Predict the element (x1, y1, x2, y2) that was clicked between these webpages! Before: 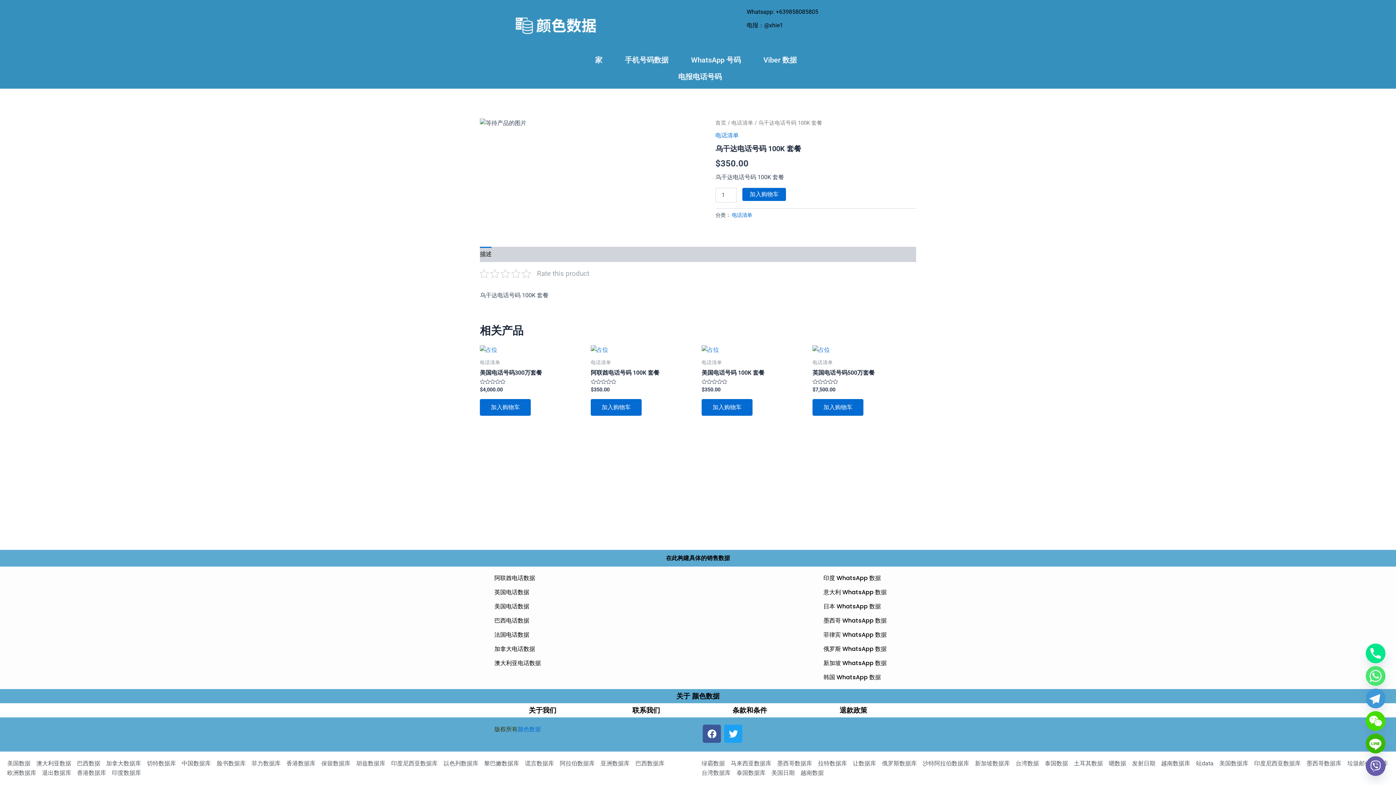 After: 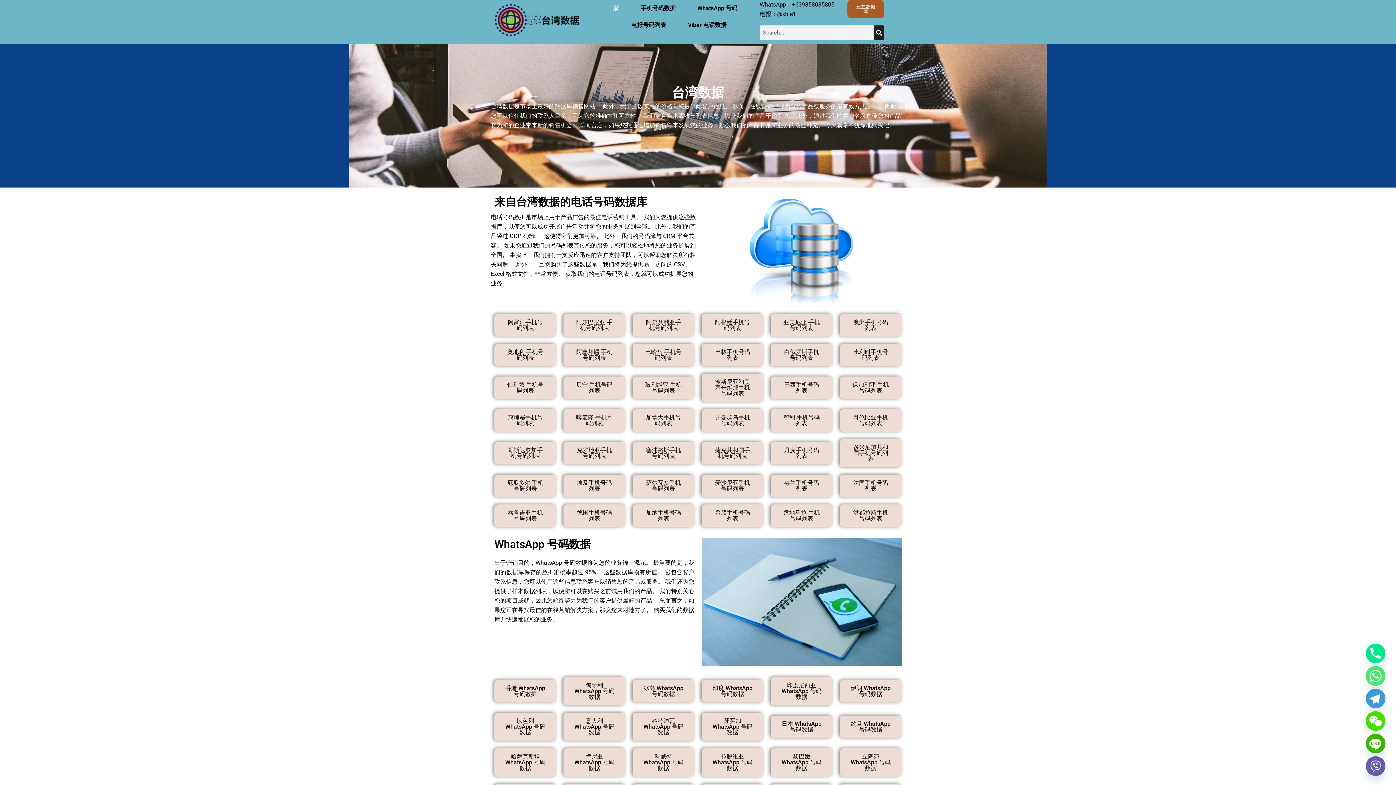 Action: label: 台湾数据库 bbox: (701, 768, 730, 778)